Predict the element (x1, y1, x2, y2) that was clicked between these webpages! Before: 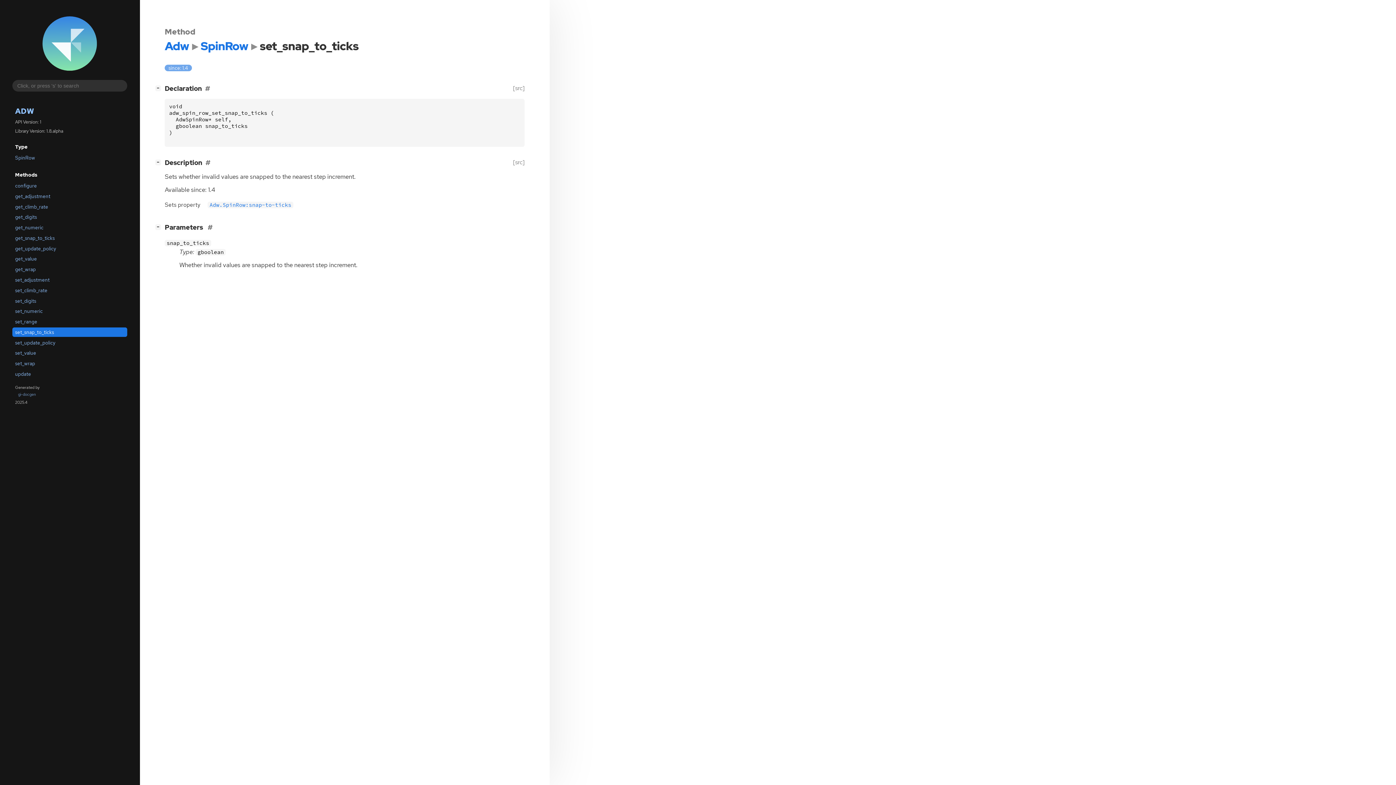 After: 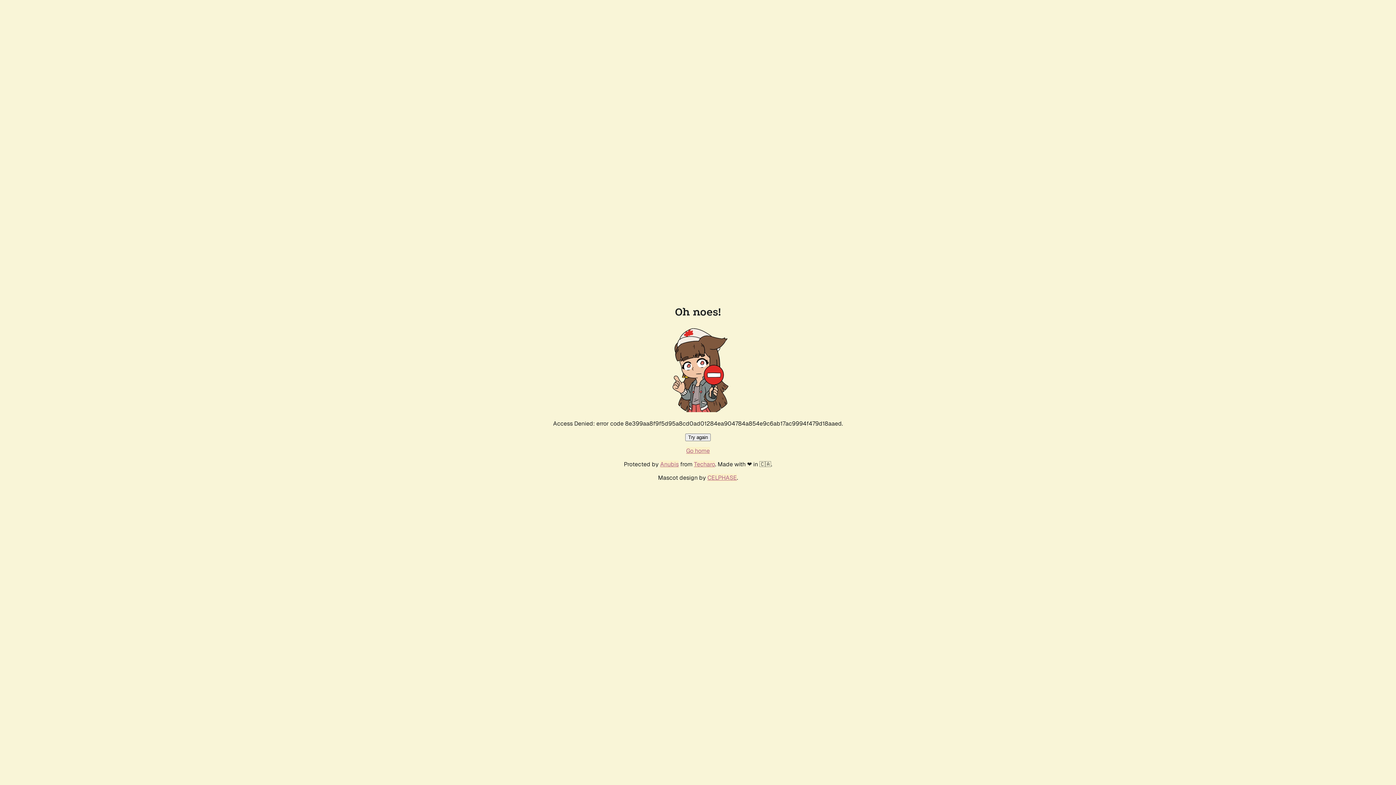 Action: bbox: (513, 158, 524, 167) label: [src]